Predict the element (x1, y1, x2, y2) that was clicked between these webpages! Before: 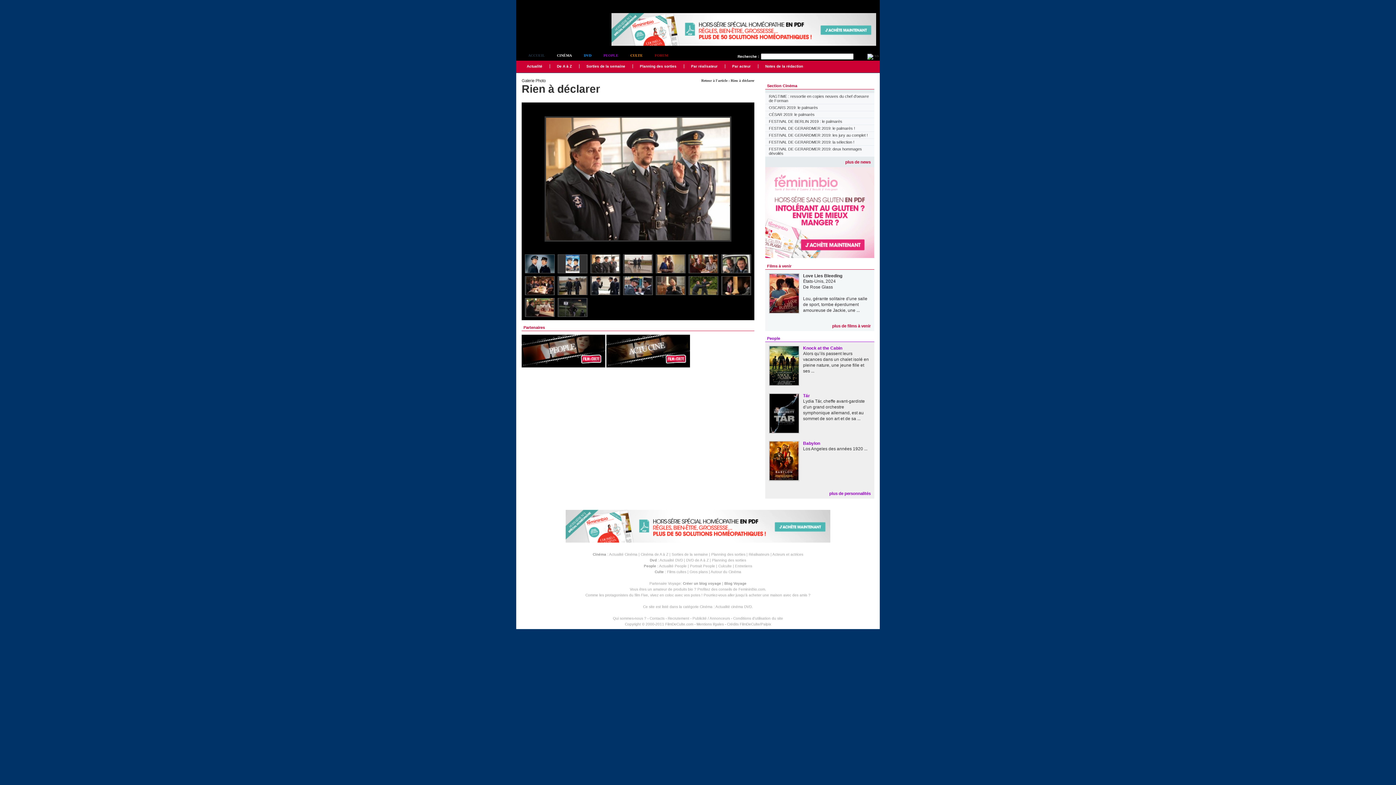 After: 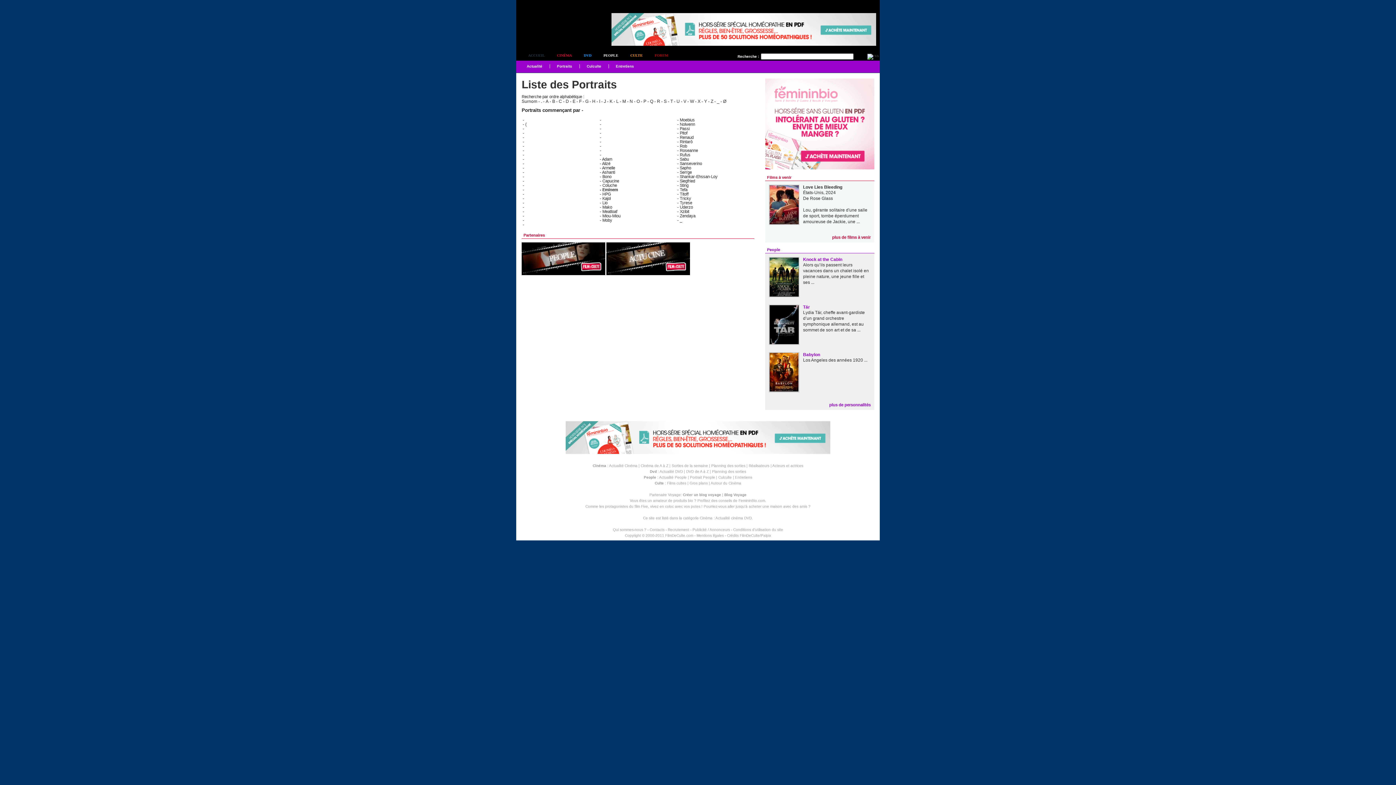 Action: label: Portrait People bbox: (690, 564, 715, 568)